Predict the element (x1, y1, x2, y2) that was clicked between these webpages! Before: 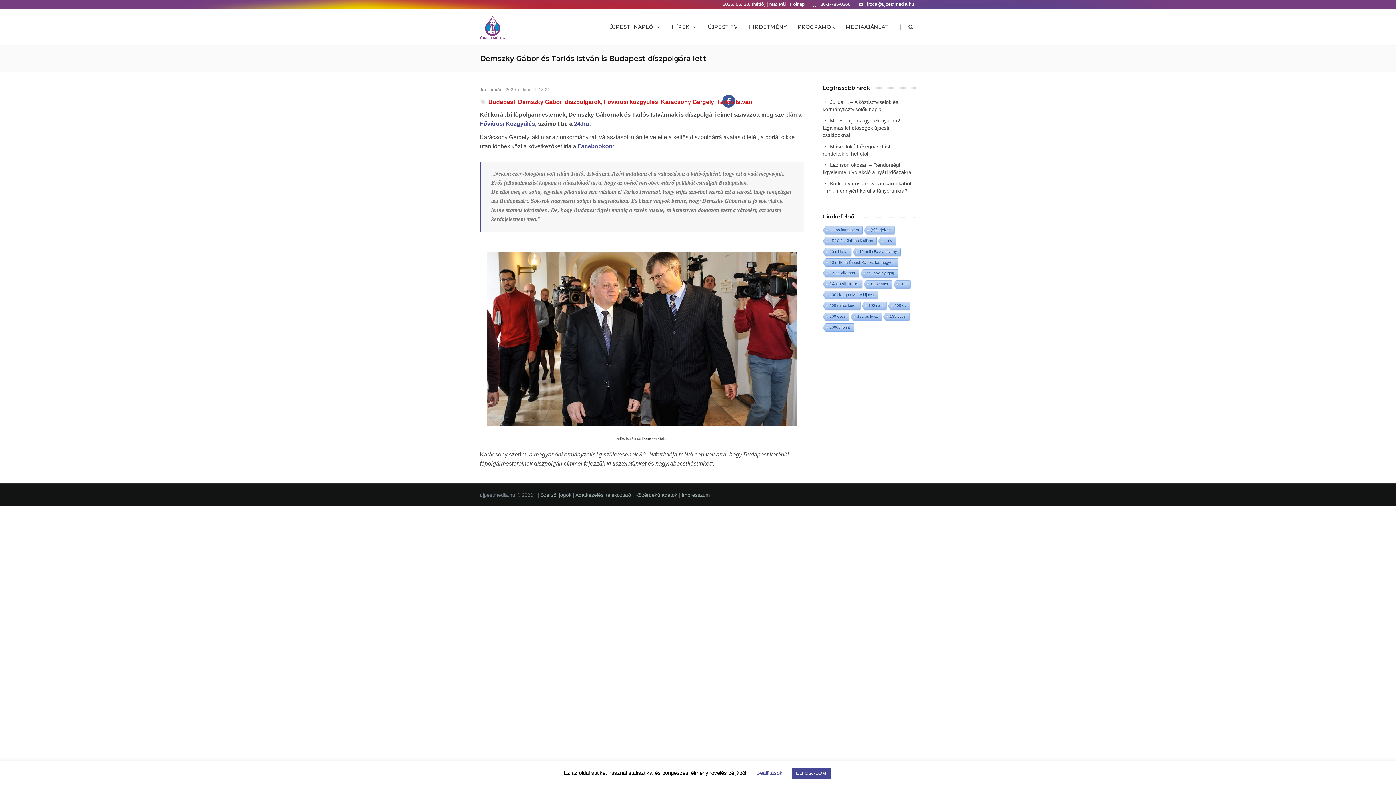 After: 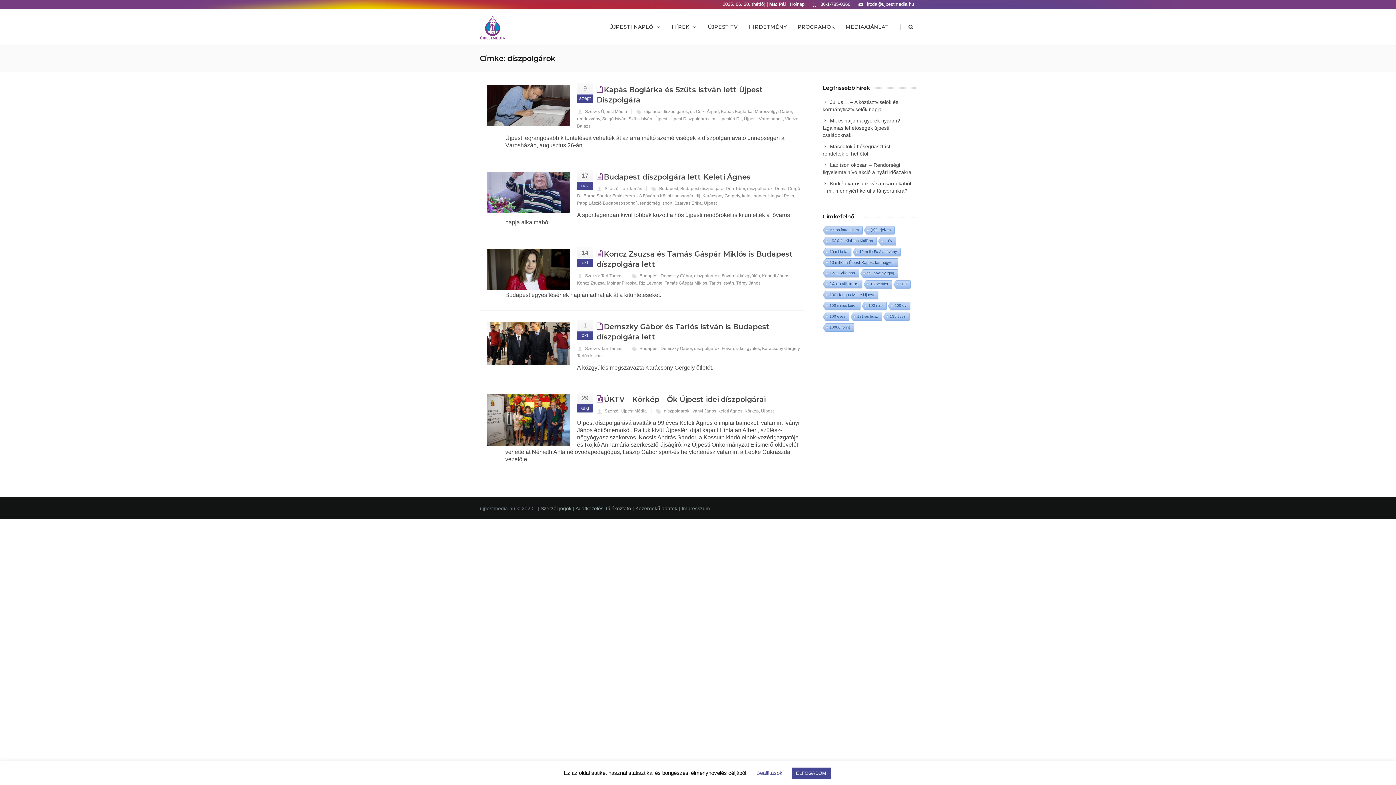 Action: bbox: (565, 98, 601, 105) label: díszpolgárok